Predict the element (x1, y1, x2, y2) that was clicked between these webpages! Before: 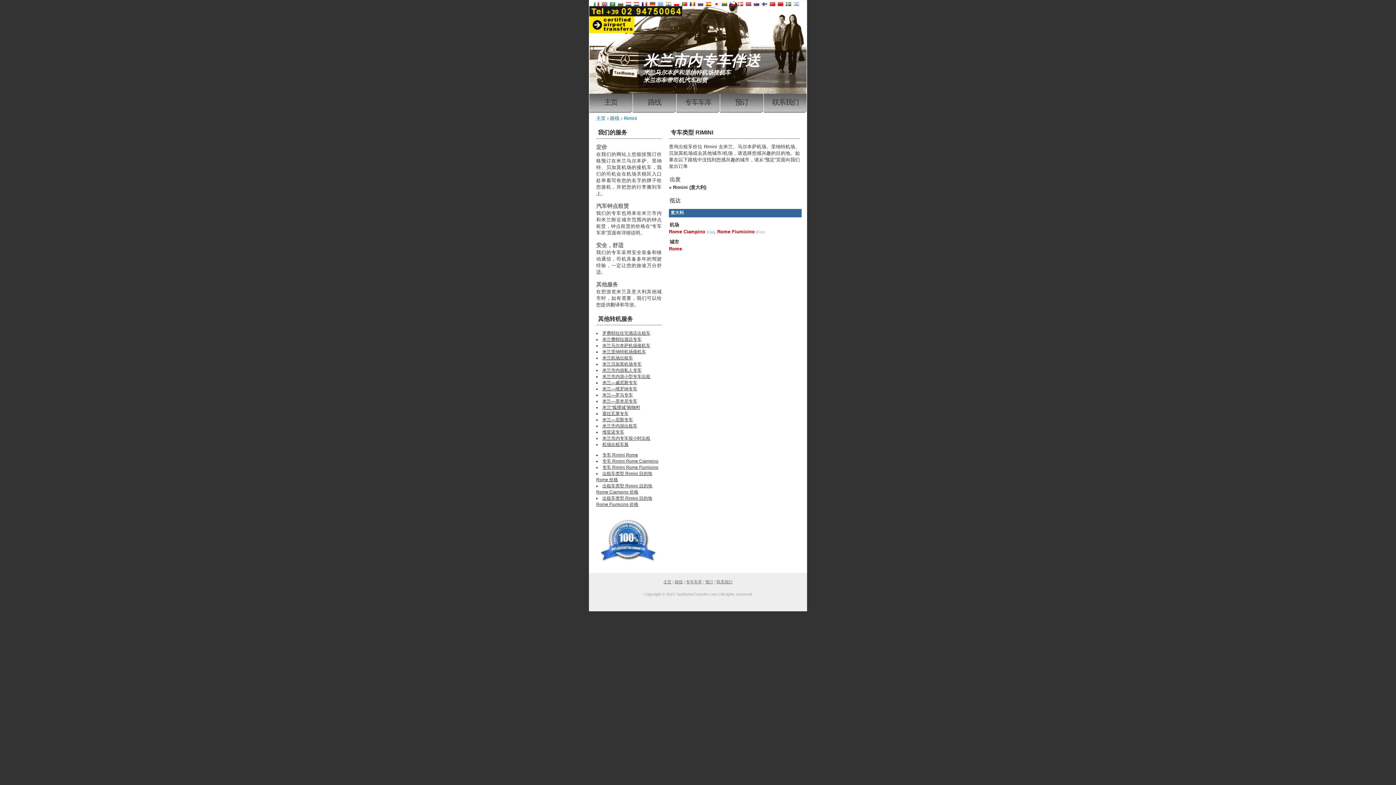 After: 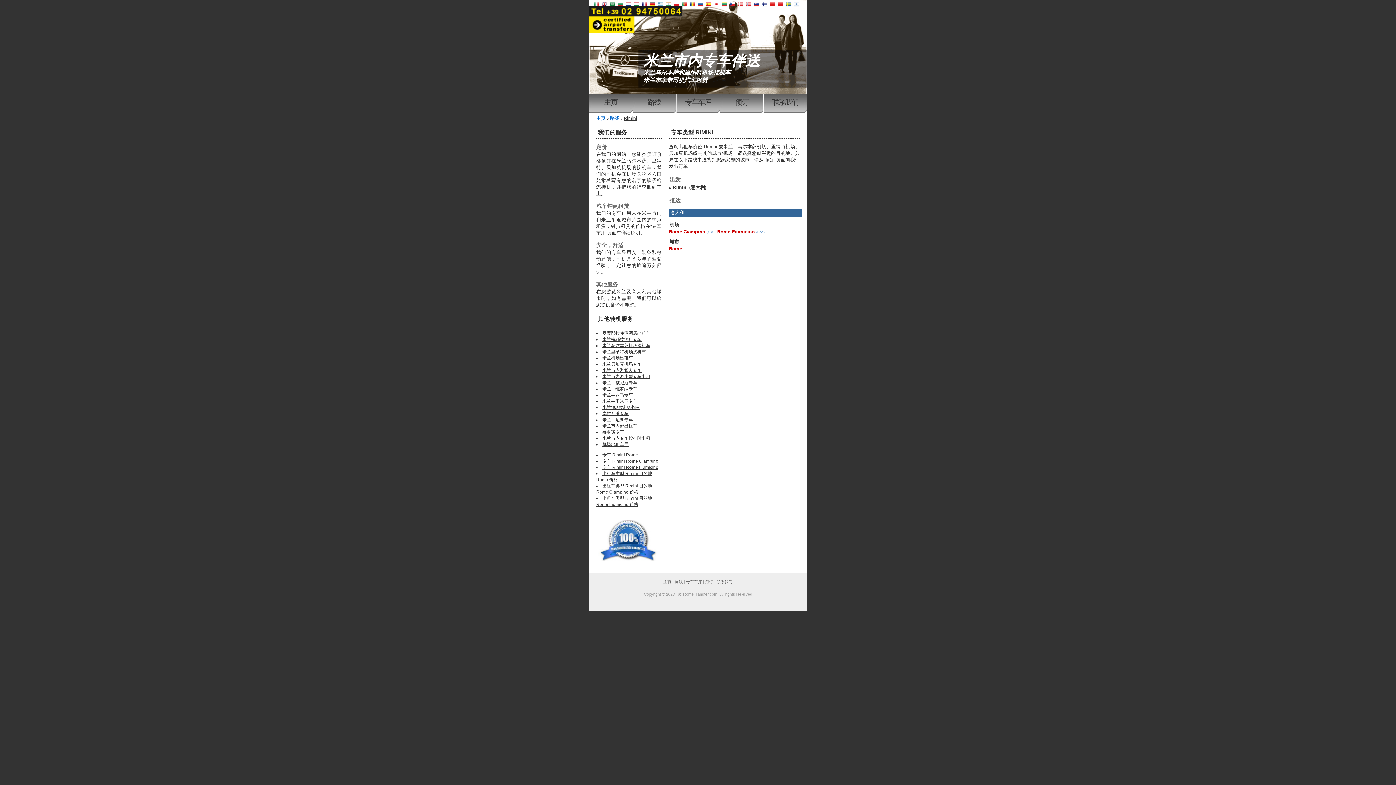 Action: bbox: (624, 115, 637, 121) label: Rimini